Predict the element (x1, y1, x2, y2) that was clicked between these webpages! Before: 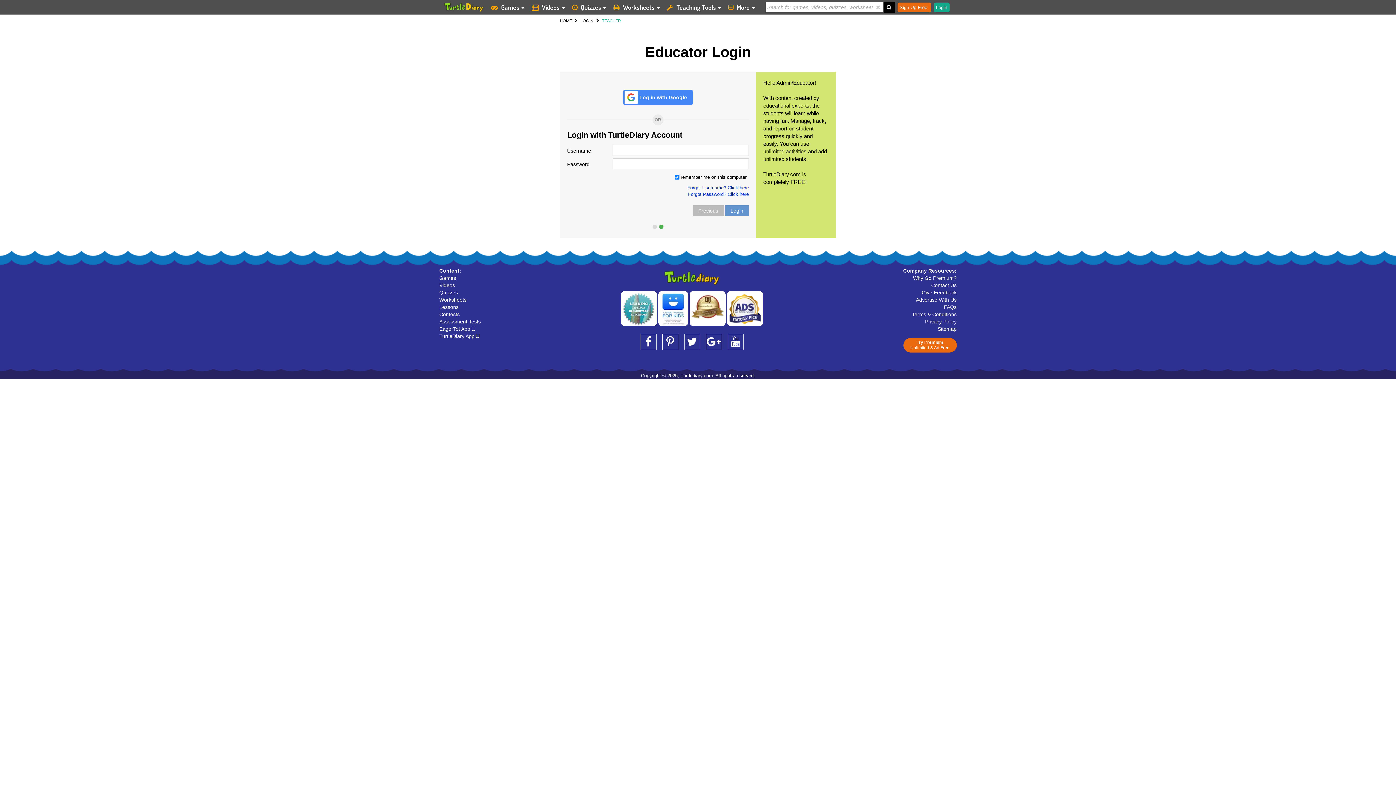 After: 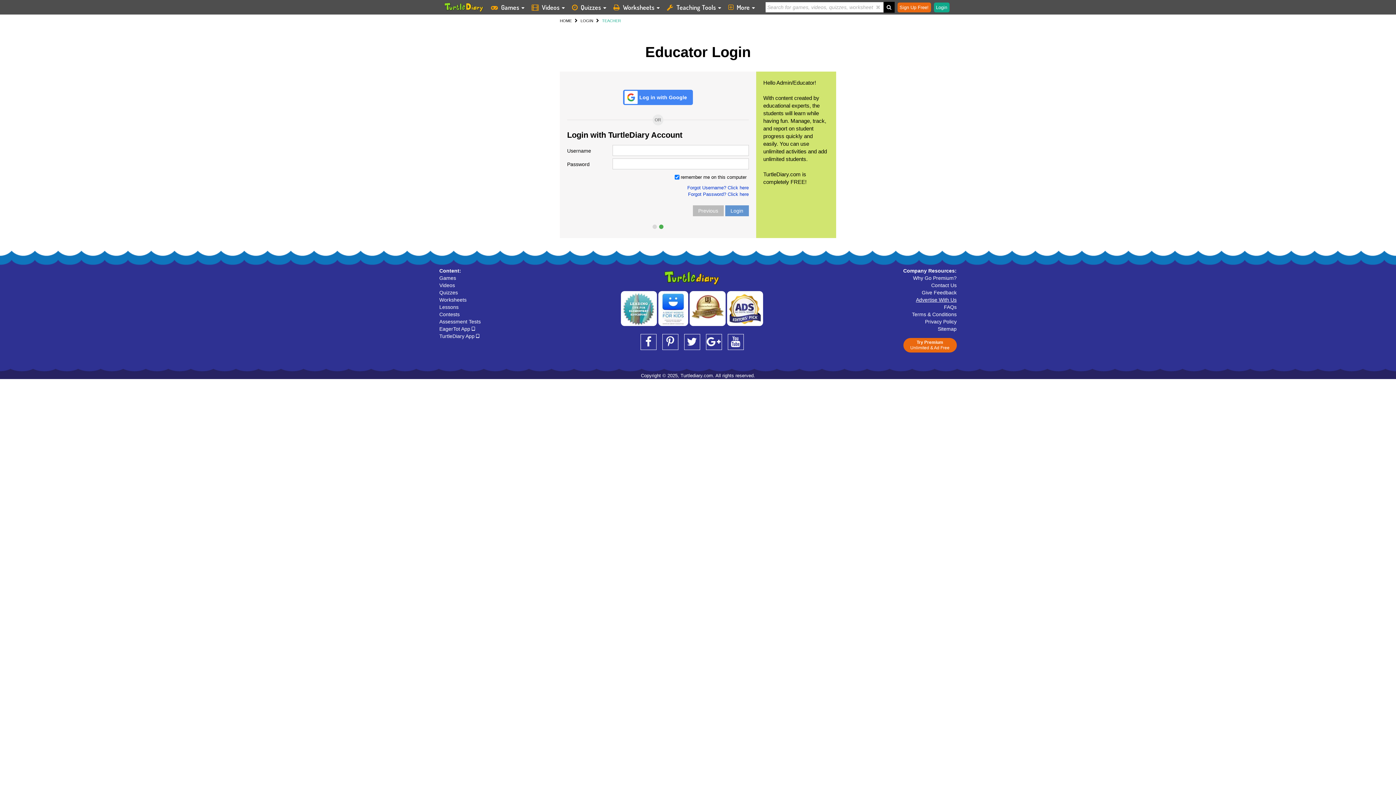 Action: label: Advertise With Us bbox: (916, 297, 956, 302)